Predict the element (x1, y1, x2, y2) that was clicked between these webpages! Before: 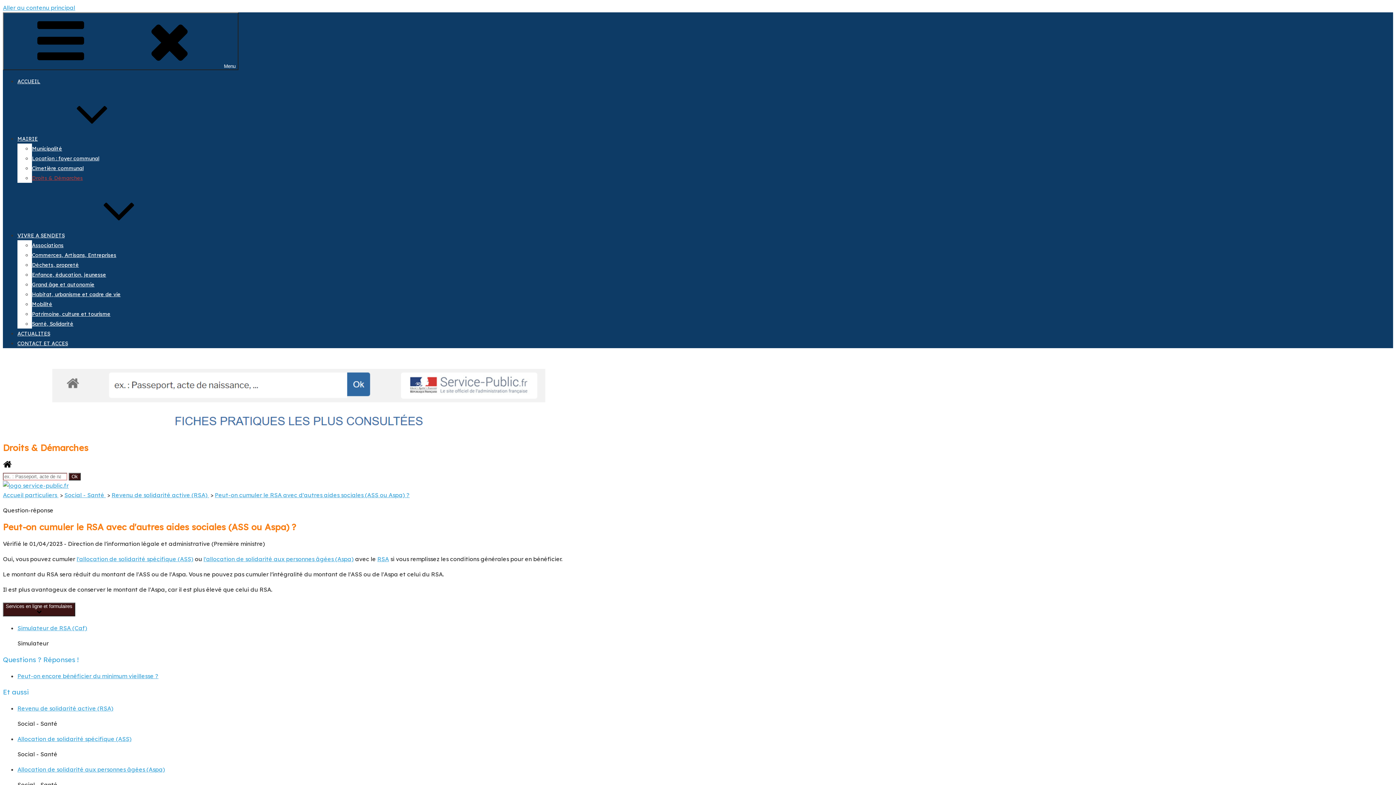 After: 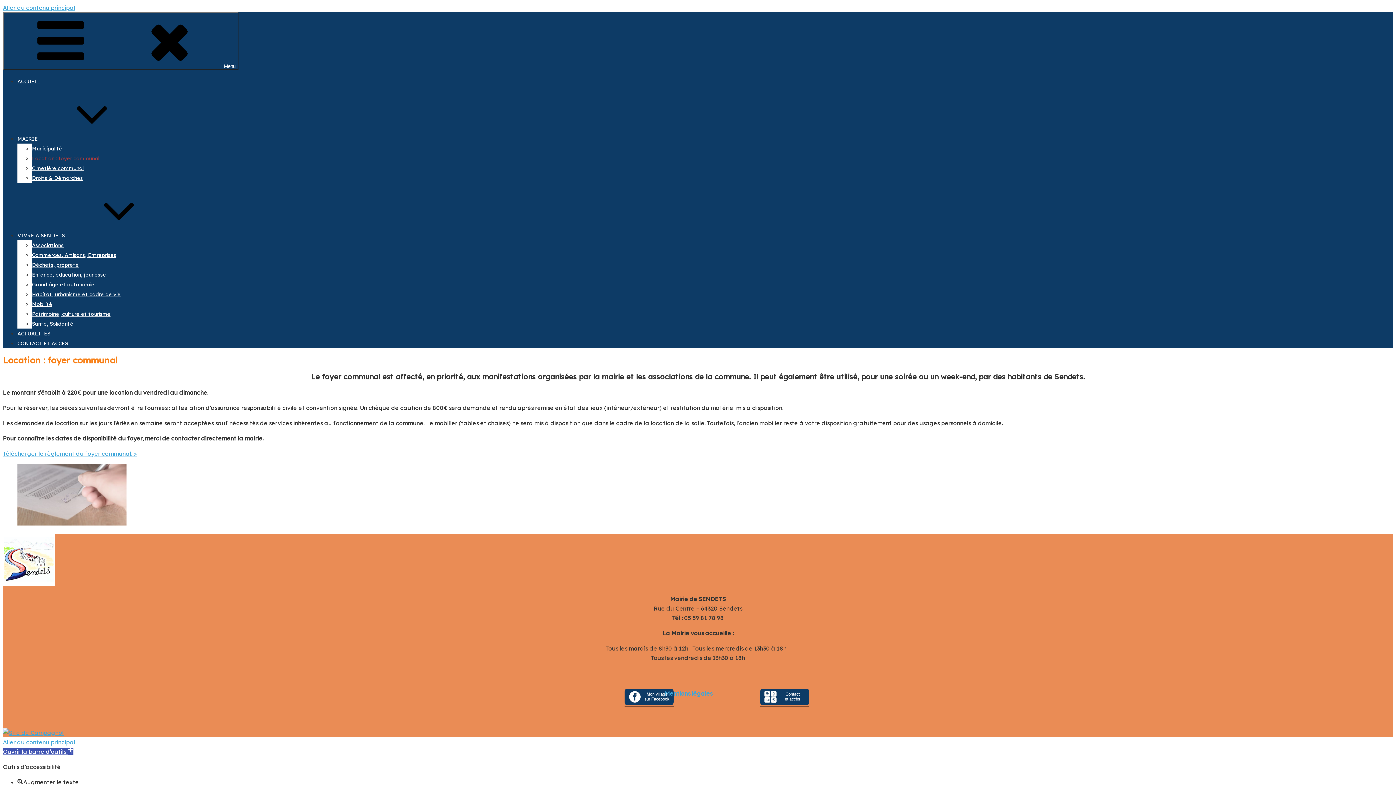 Action: label: Location : foyer communal bbox: (32, 155, 99, 161)